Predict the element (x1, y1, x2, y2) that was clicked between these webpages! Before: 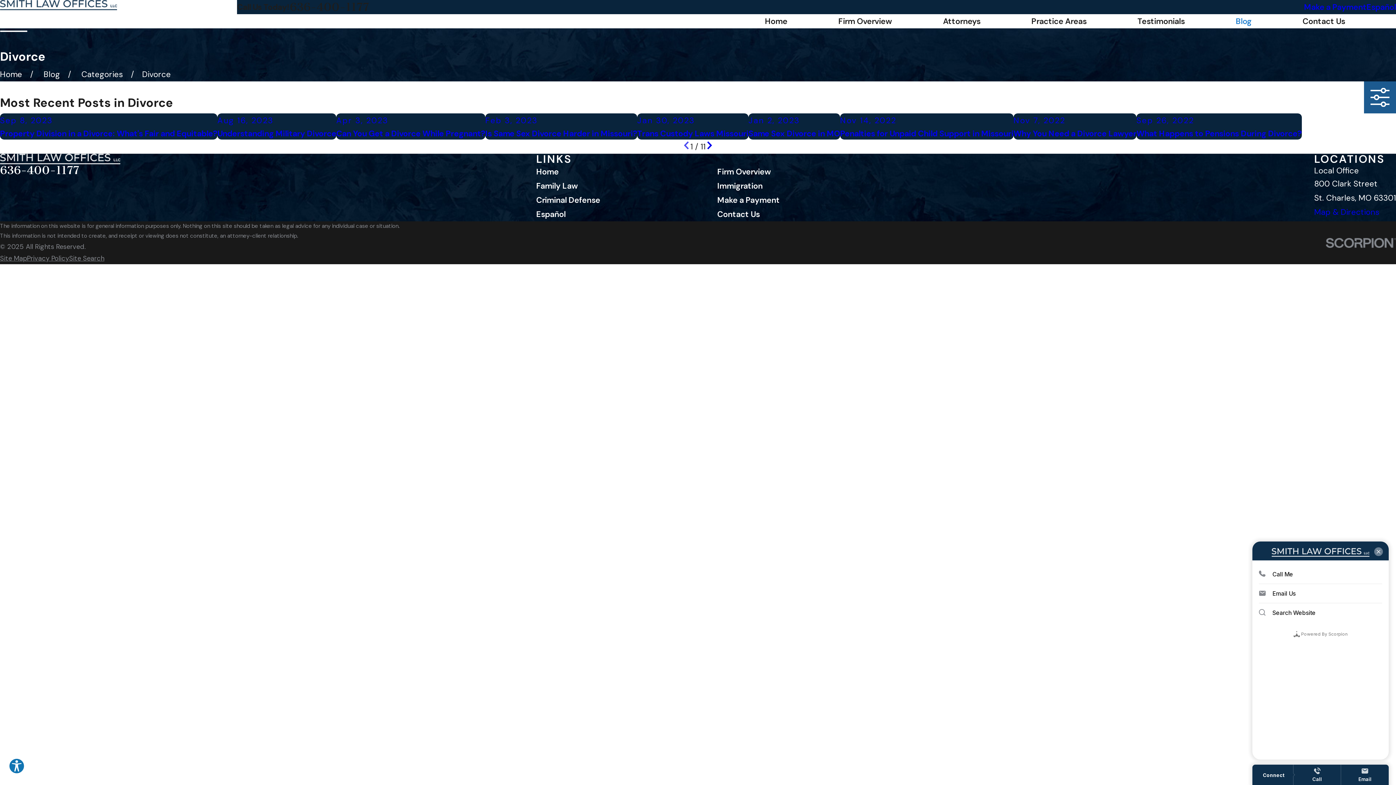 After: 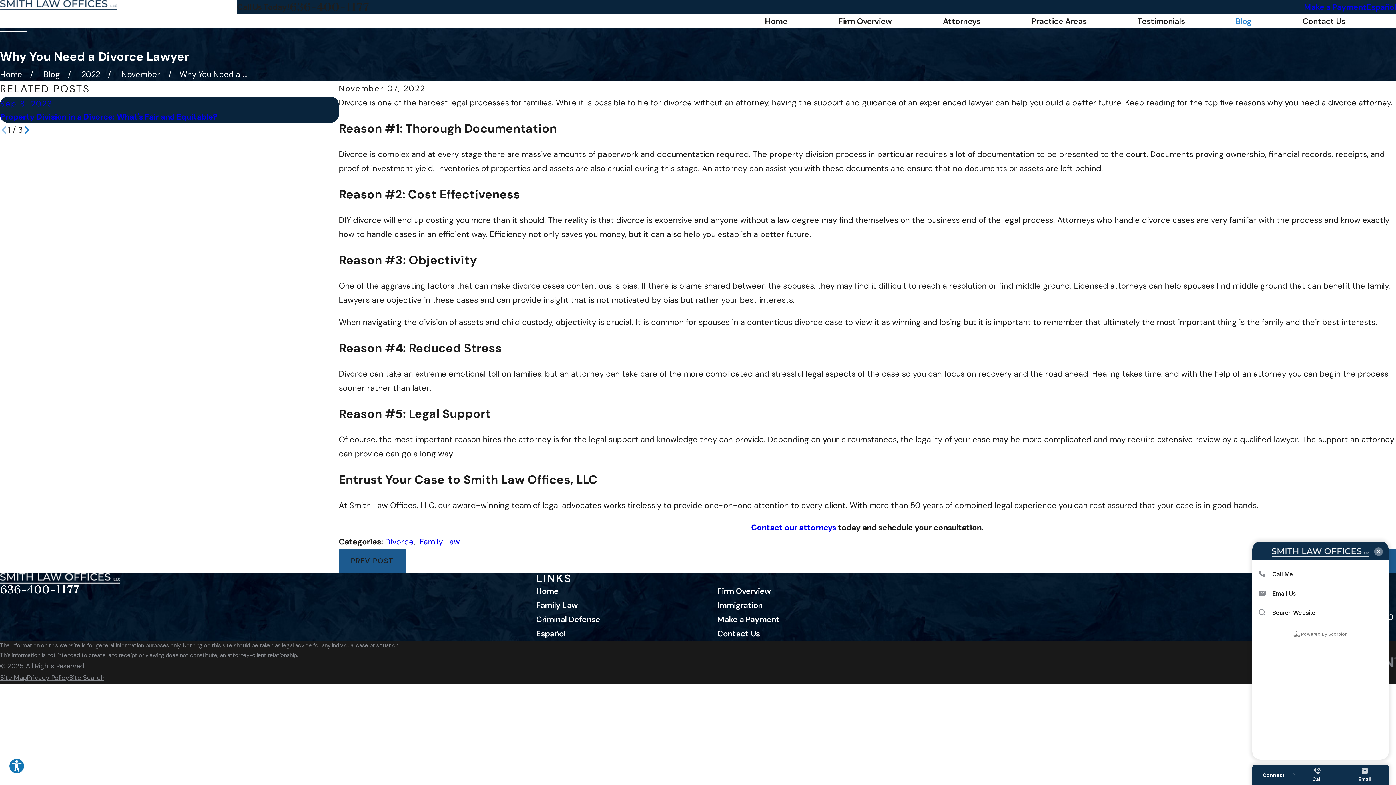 Action: label: Nov 7, 2022
Why You Need a Divorce Lawyer bbox: (1013, 113, 1136, 139)